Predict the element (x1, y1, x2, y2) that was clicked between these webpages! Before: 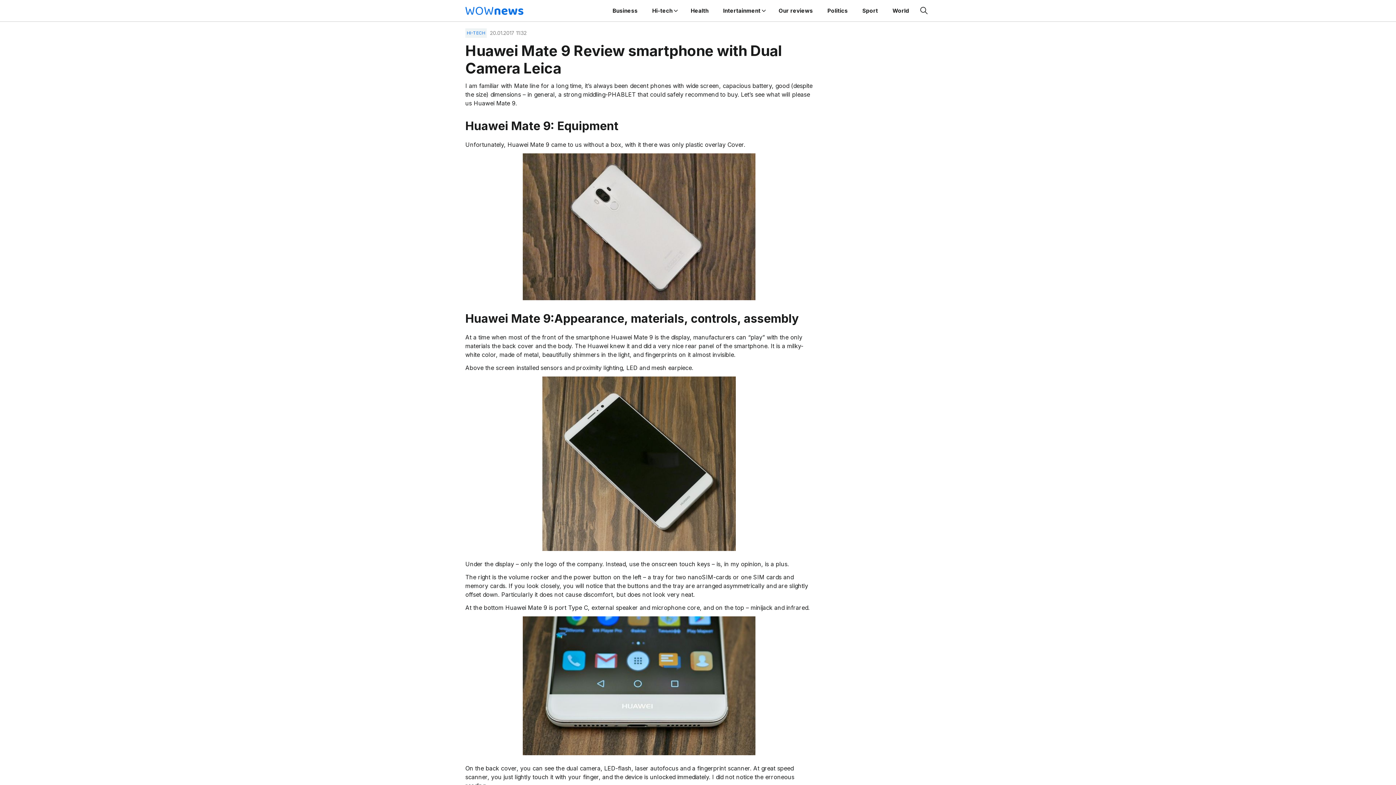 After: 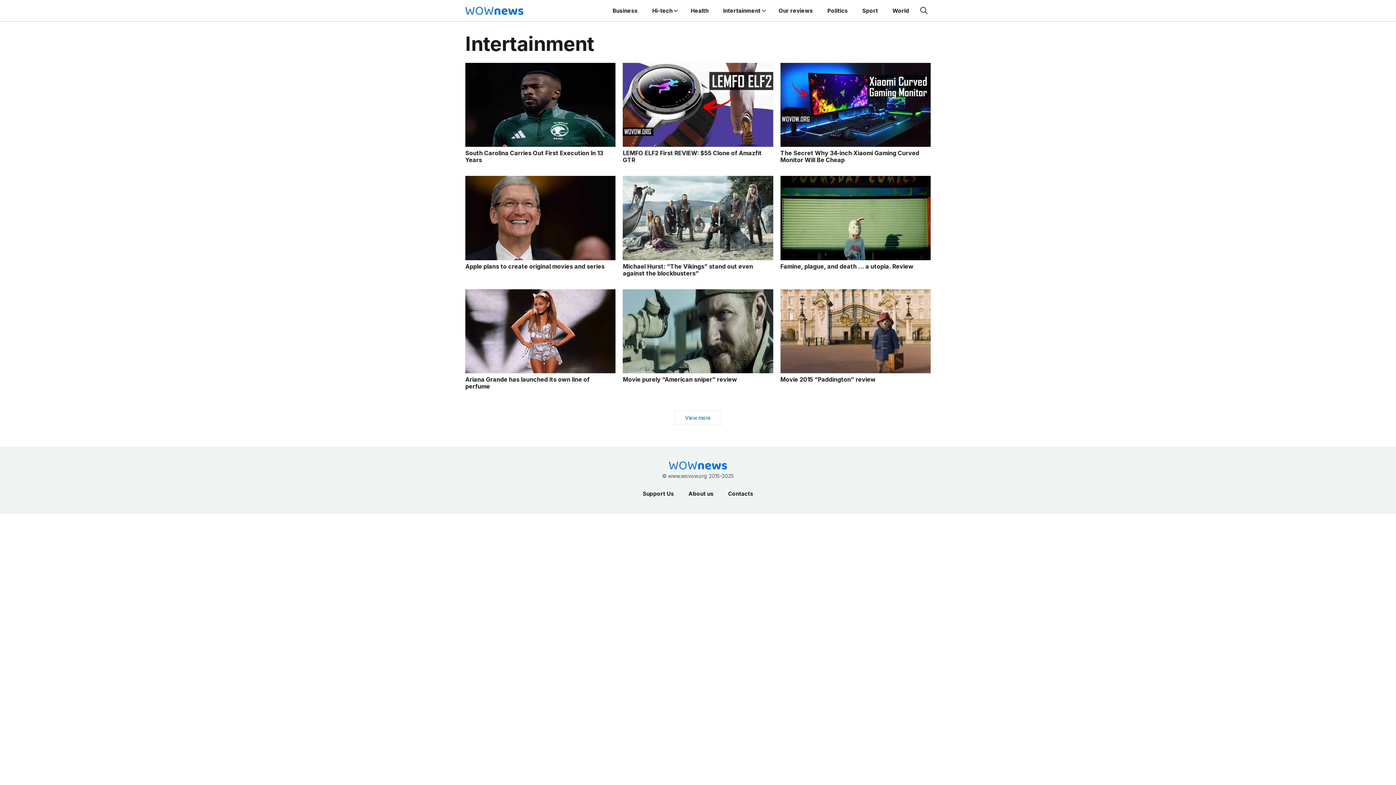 Action: bbox: (716, 5, 771, 16) label: Intertainment